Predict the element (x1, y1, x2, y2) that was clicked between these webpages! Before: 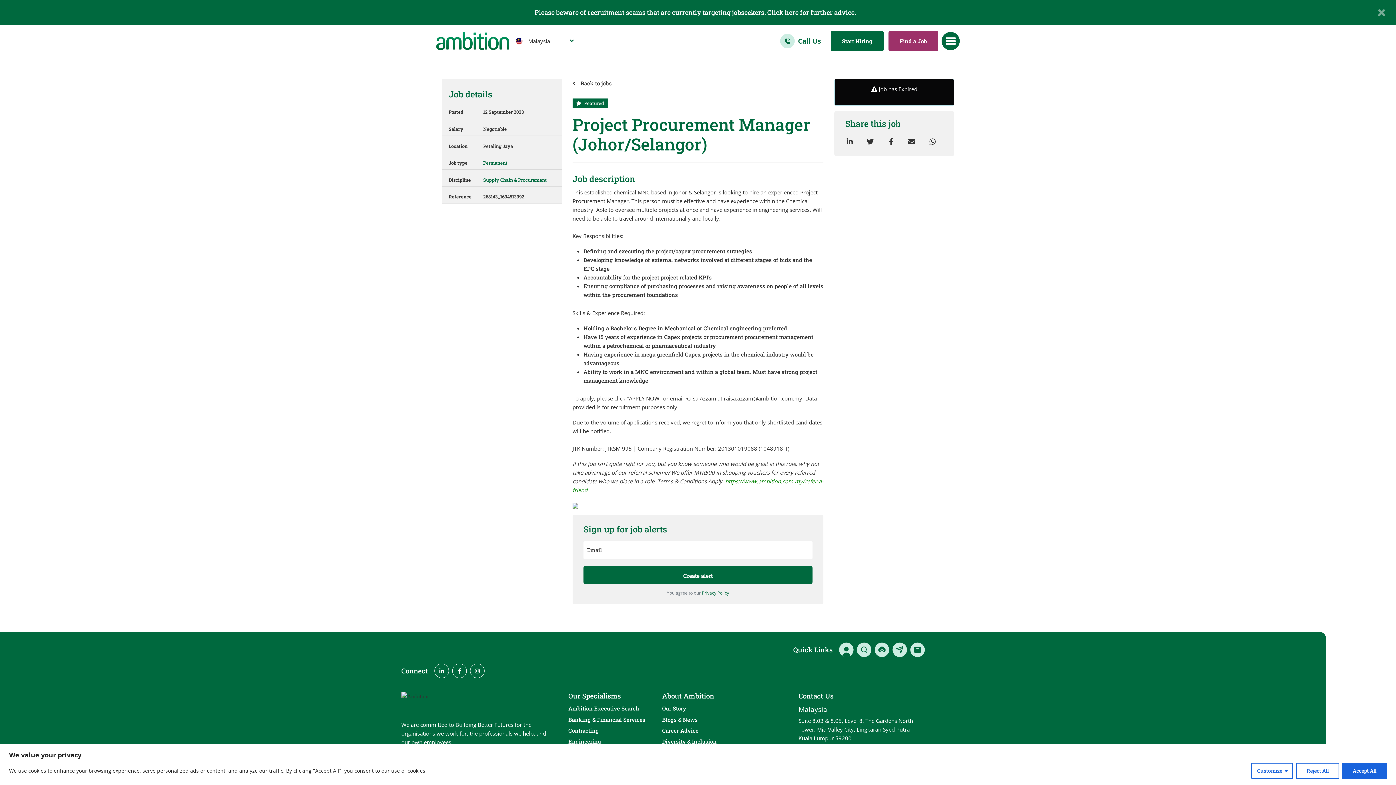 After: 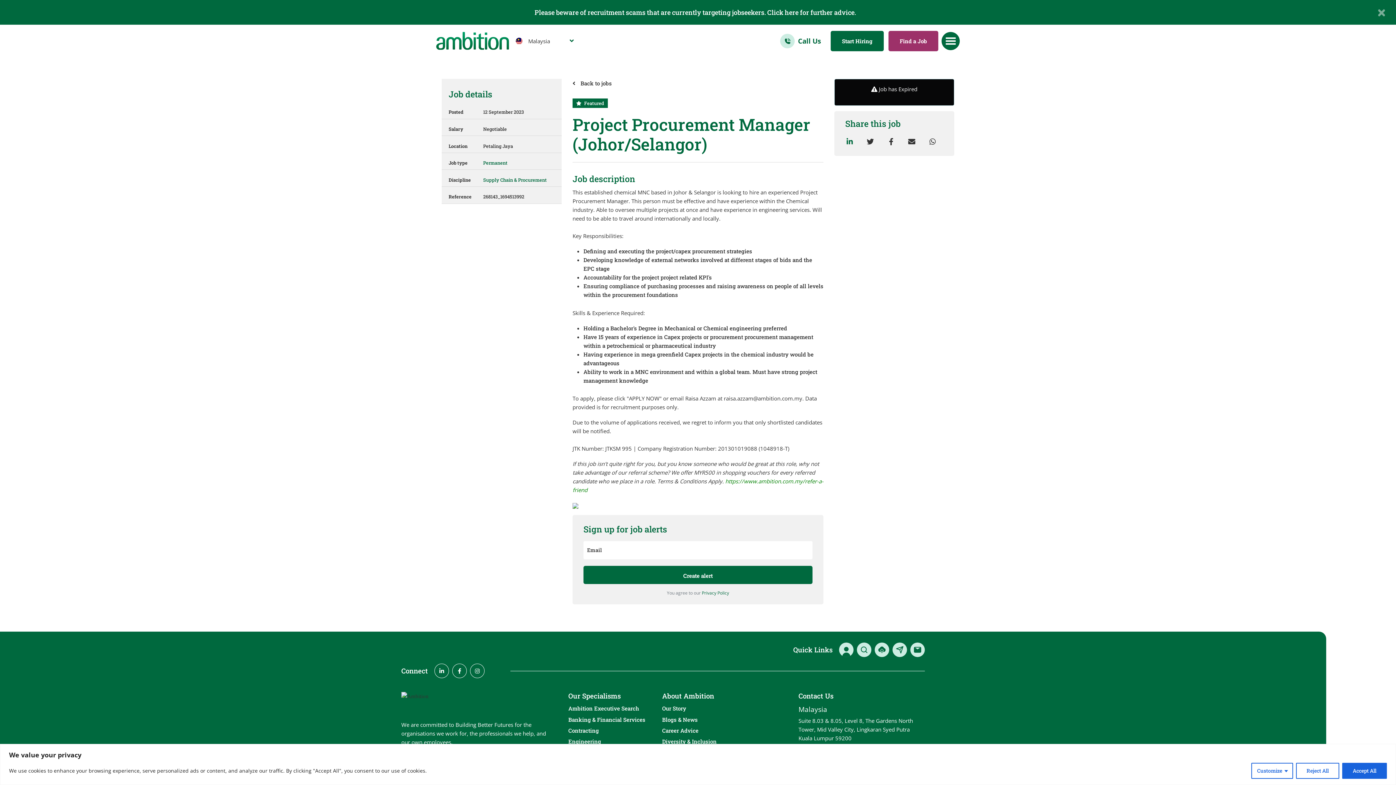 Action: bbox: (845, 135, 854, 149)